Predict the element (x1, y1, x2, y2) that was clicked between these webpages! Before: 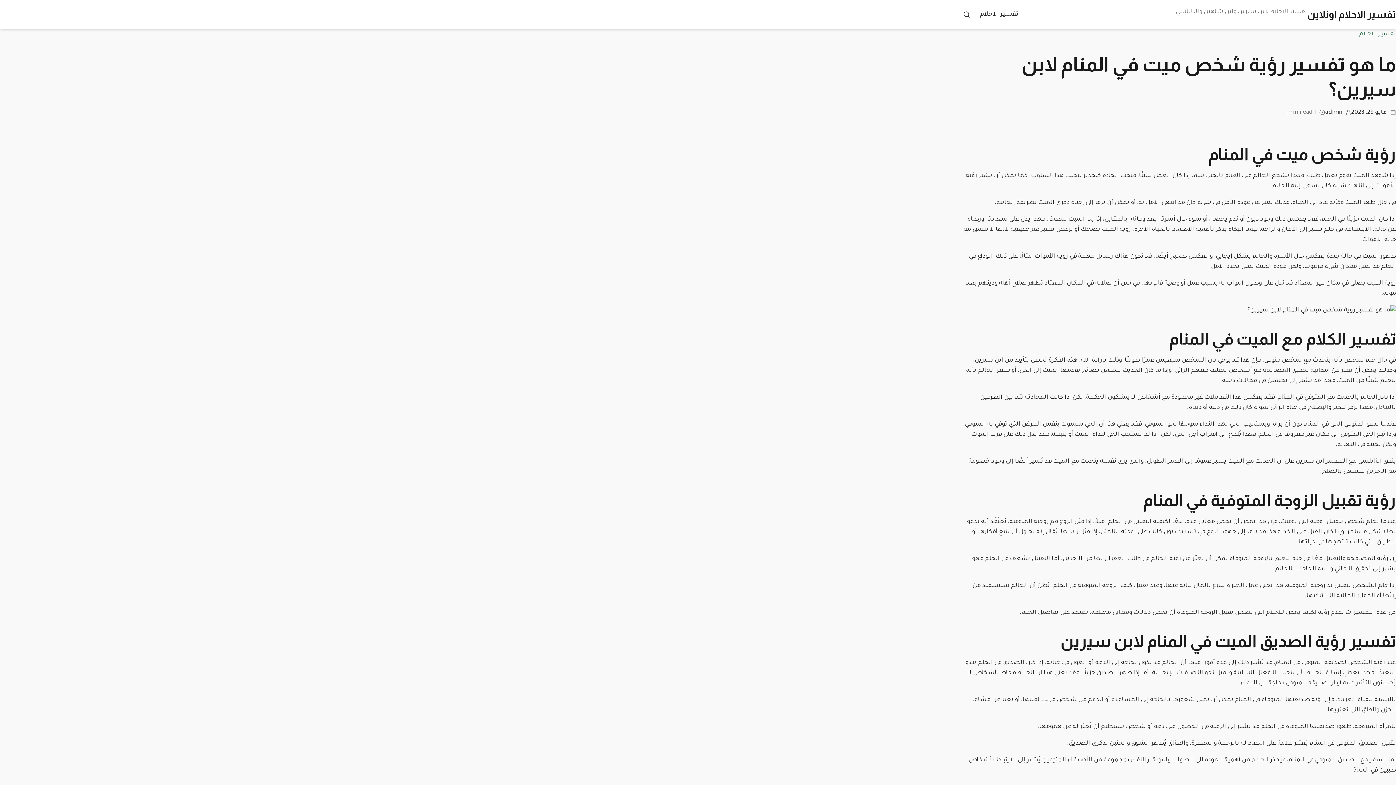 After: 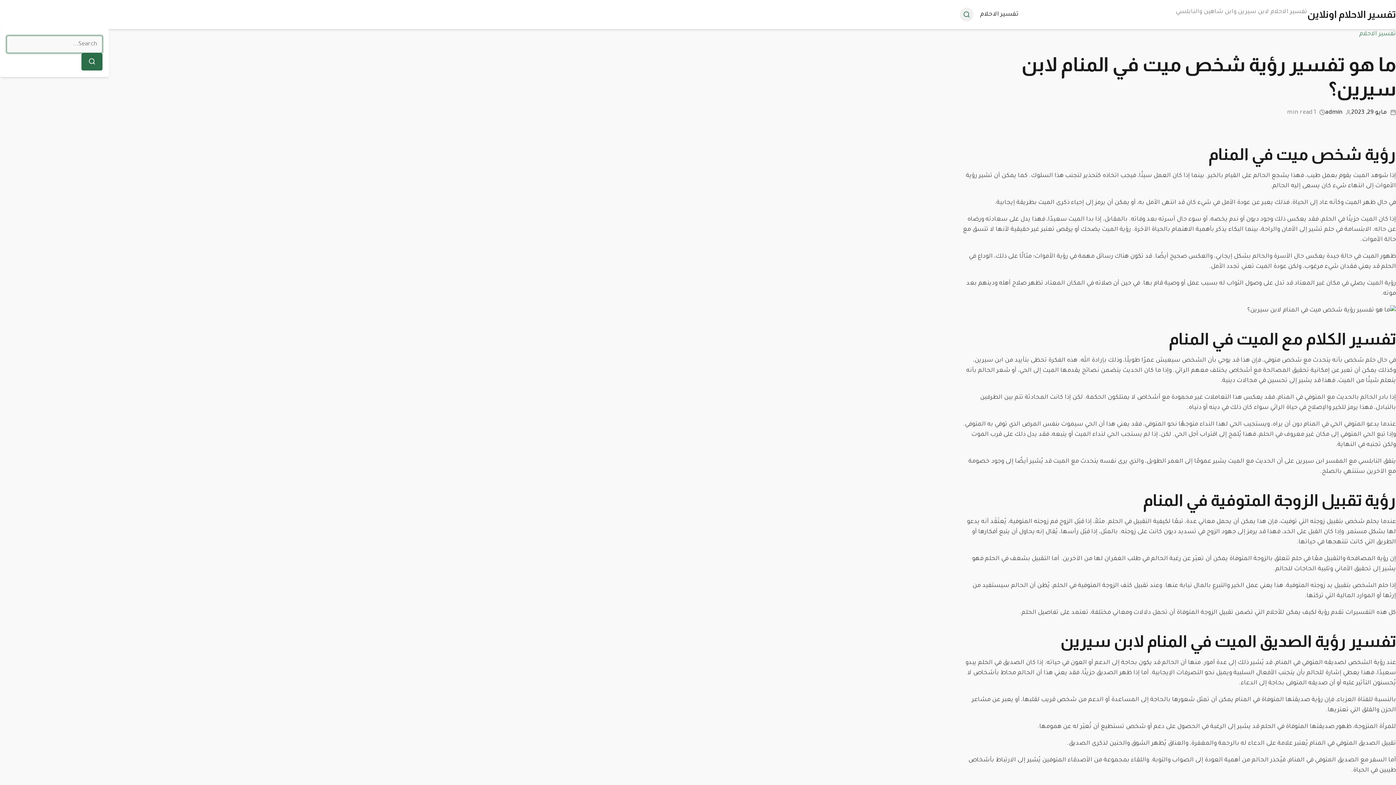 Action: bbox: (960, 7, 973, 21) label: Search